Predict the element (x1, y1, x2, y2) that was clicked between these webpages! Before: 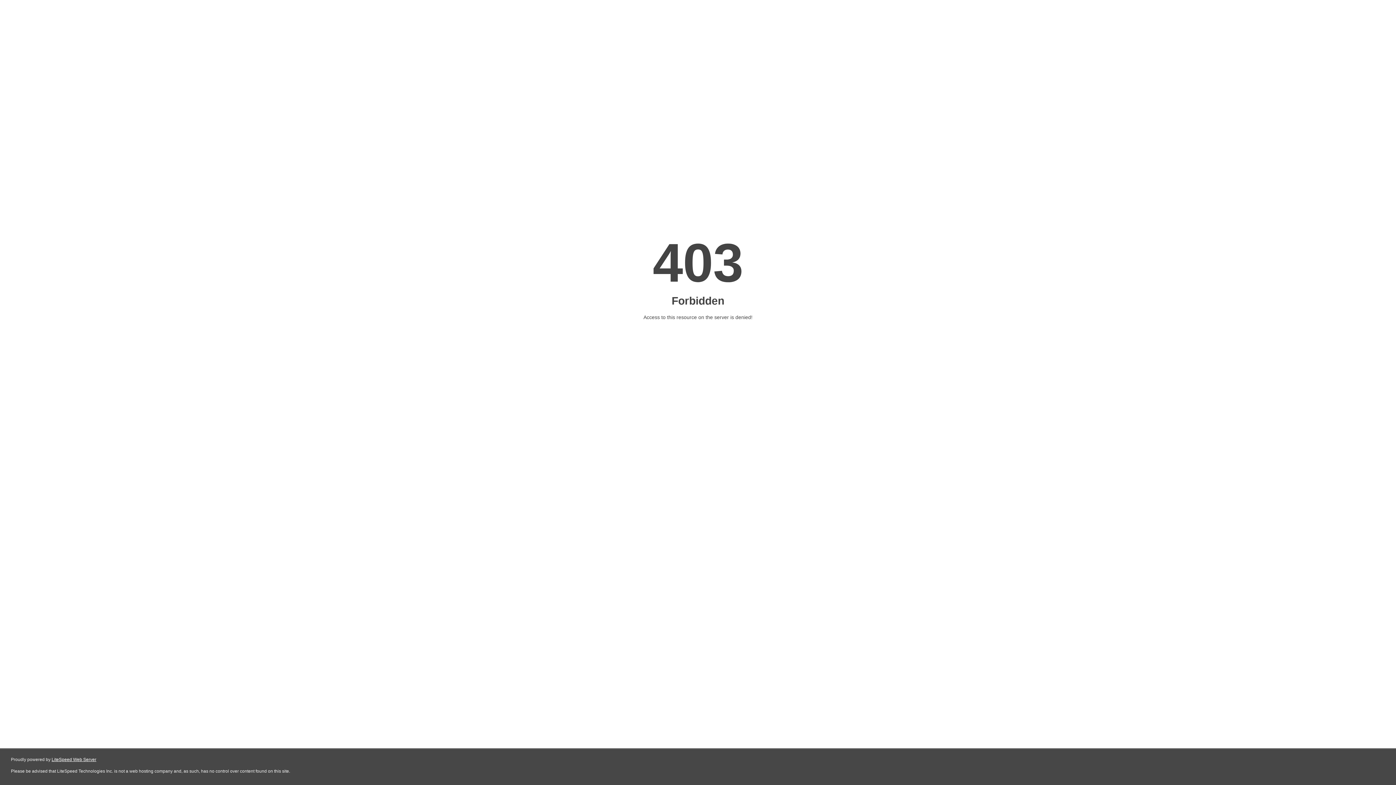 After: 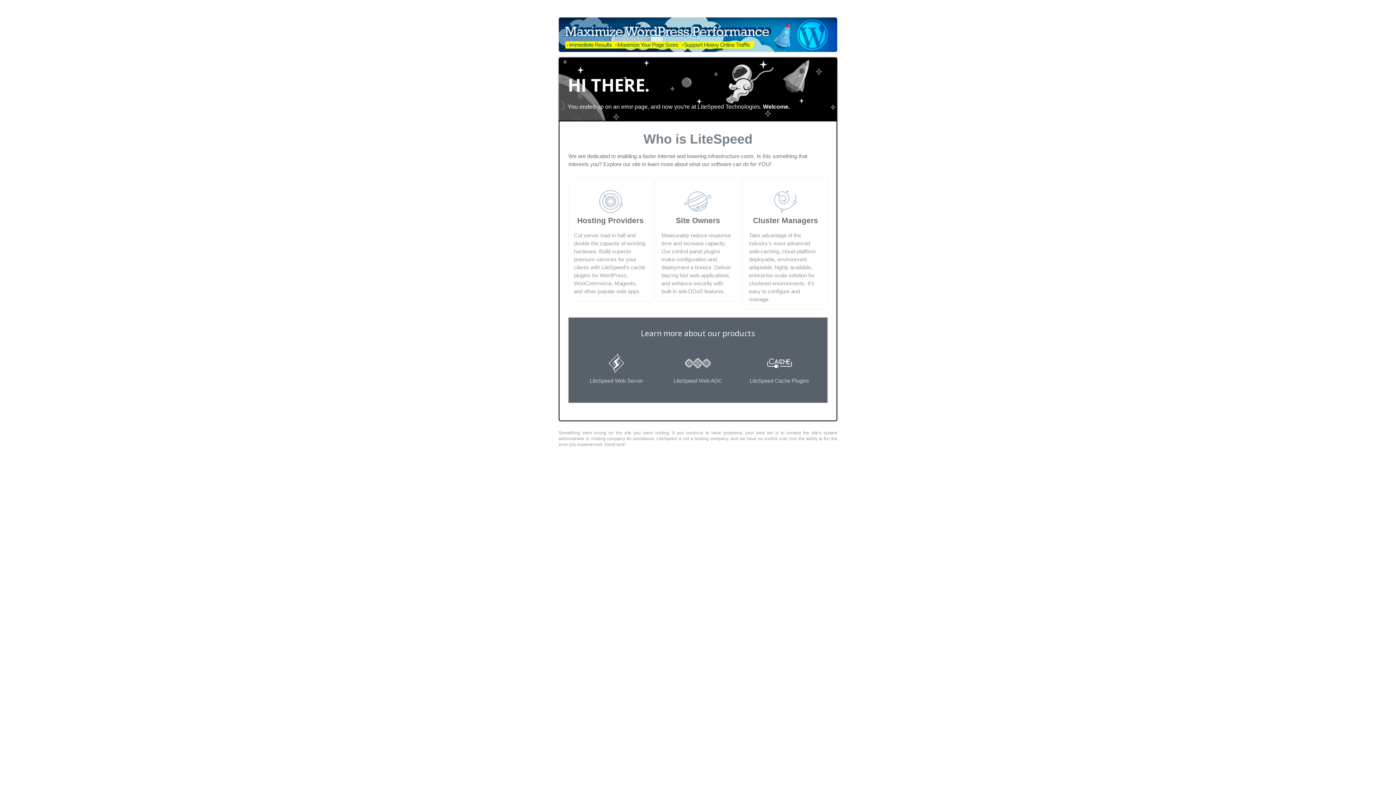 Action: bbox: (51, 757, 96, 762) label: LiteSpeed Web Server